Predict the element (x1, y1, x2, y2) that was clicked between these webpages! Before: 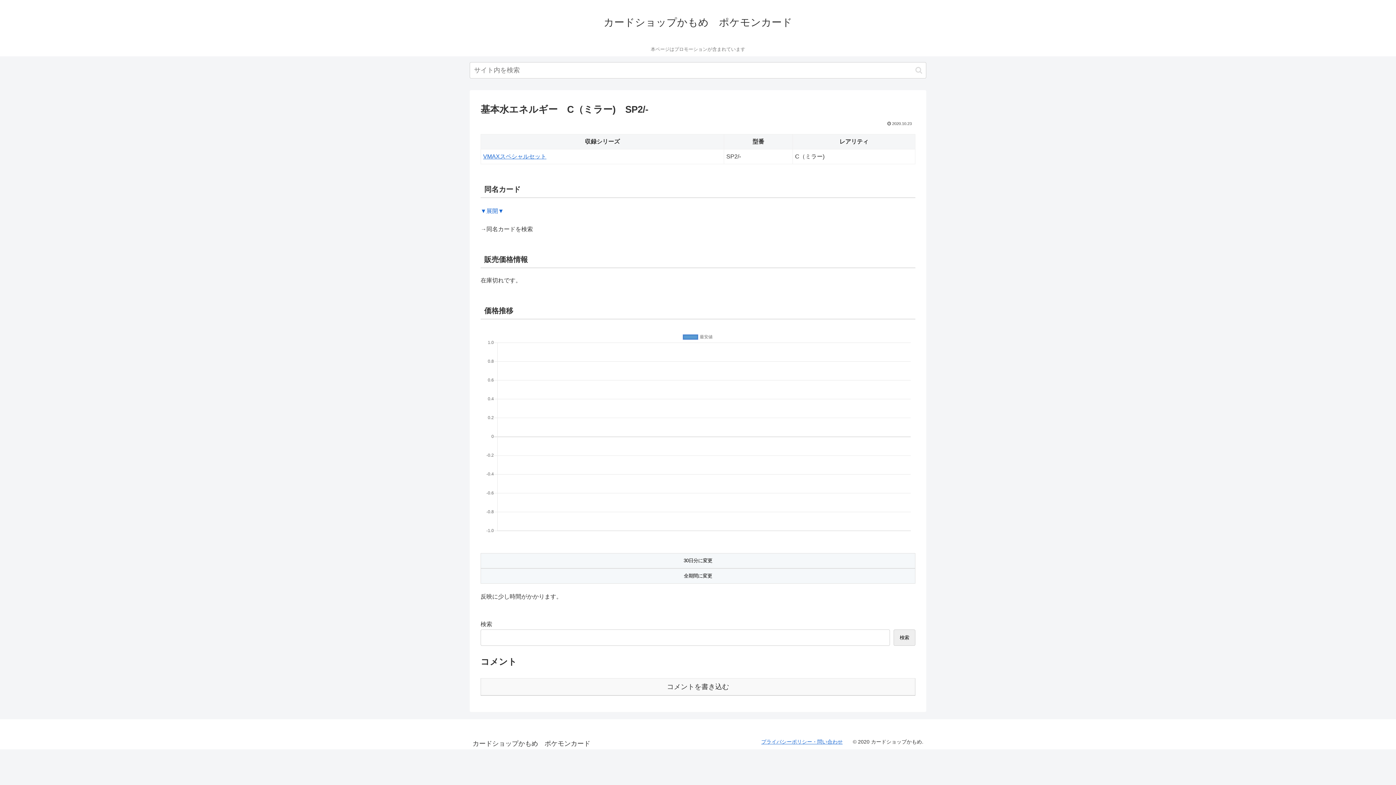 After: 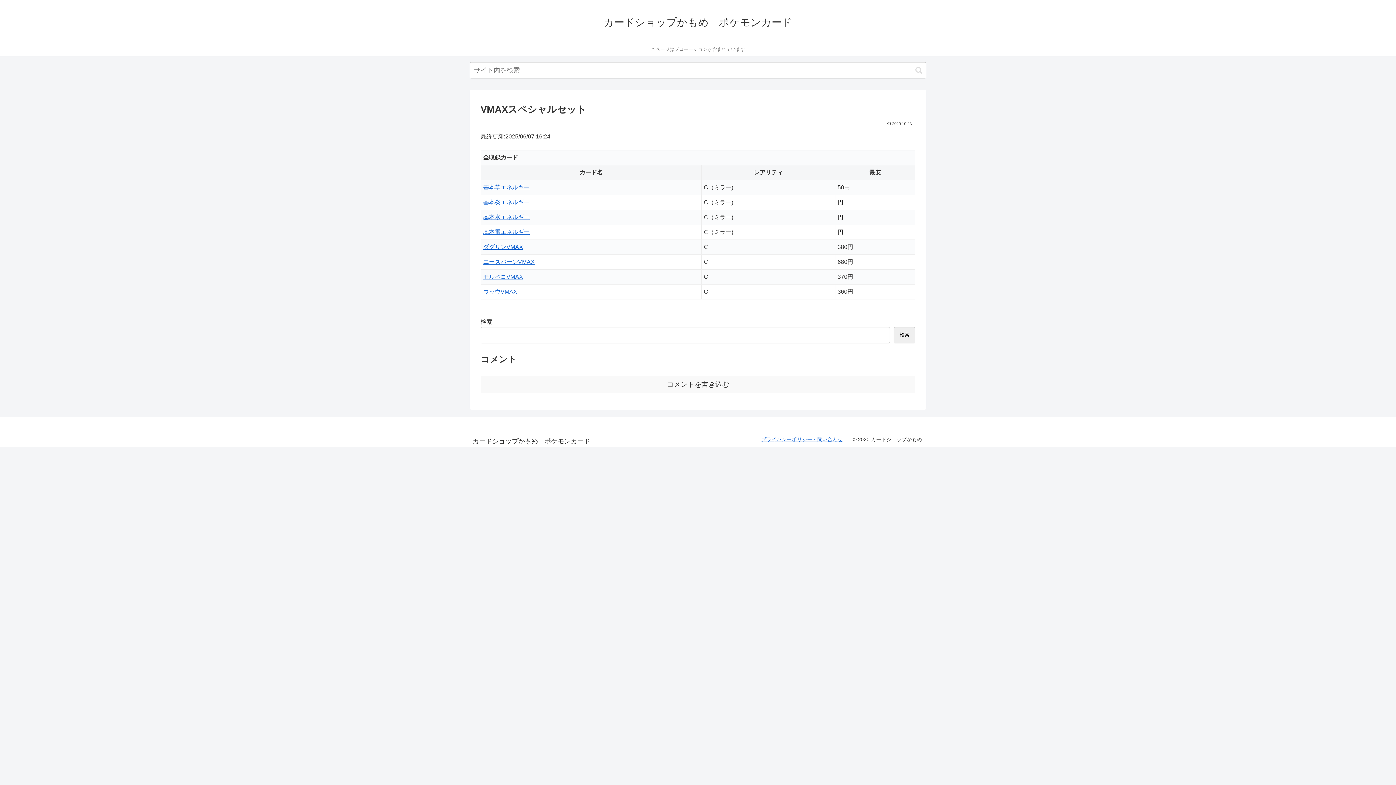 Action: label: VMAXスペシャルセット bbox: (483, 153, 546, 159)